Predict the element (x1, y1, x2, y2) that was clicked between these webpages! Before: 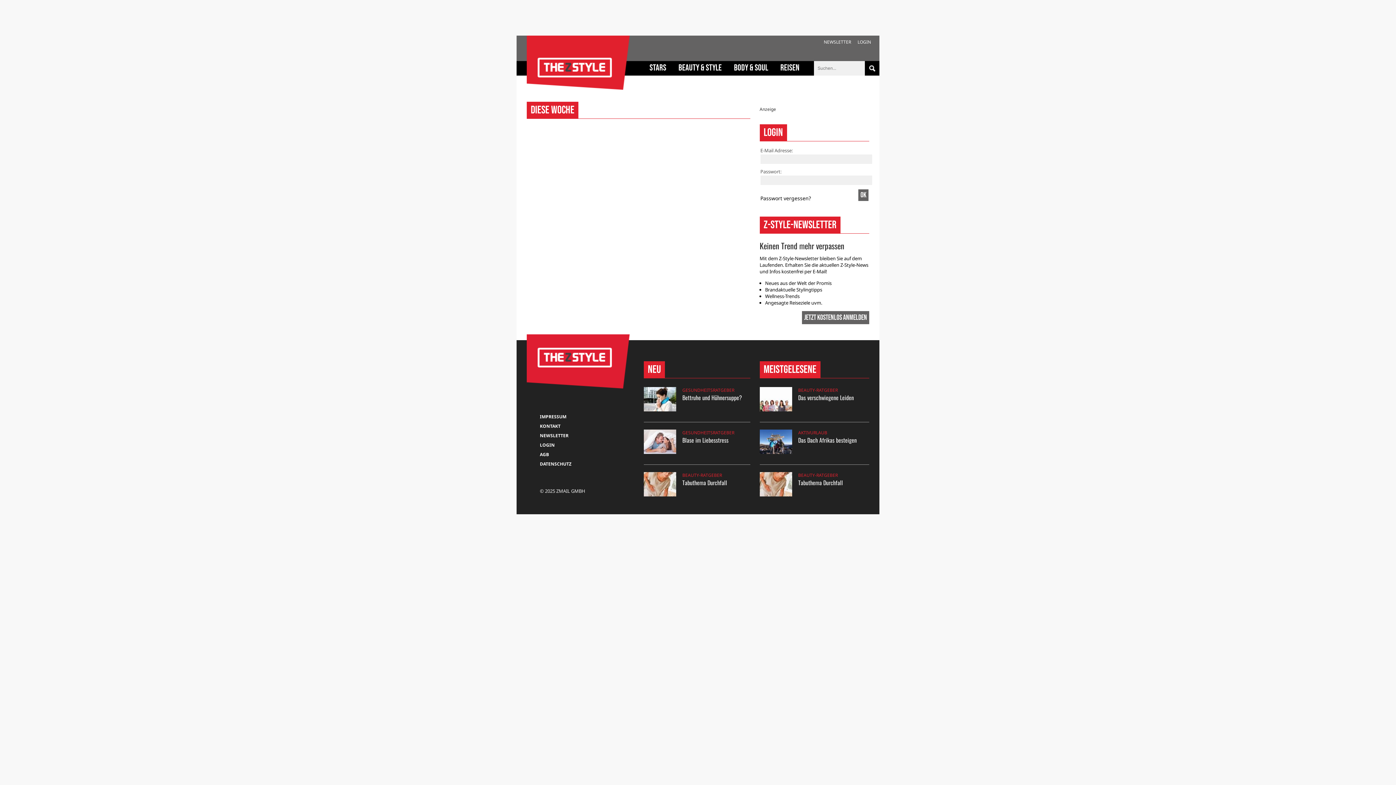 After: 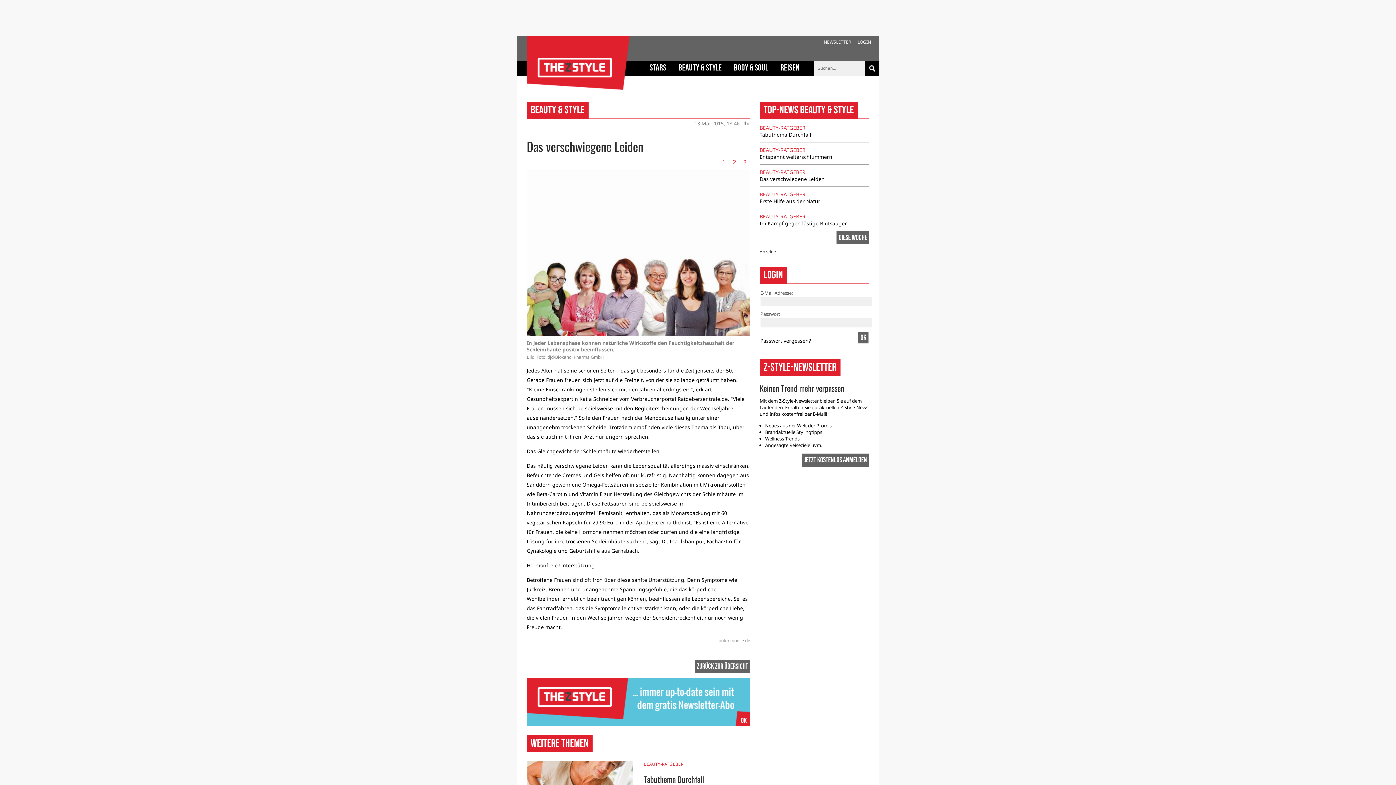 Action: label: Das verschwiegene Leiden bbox: (759, 394, 869, 401)